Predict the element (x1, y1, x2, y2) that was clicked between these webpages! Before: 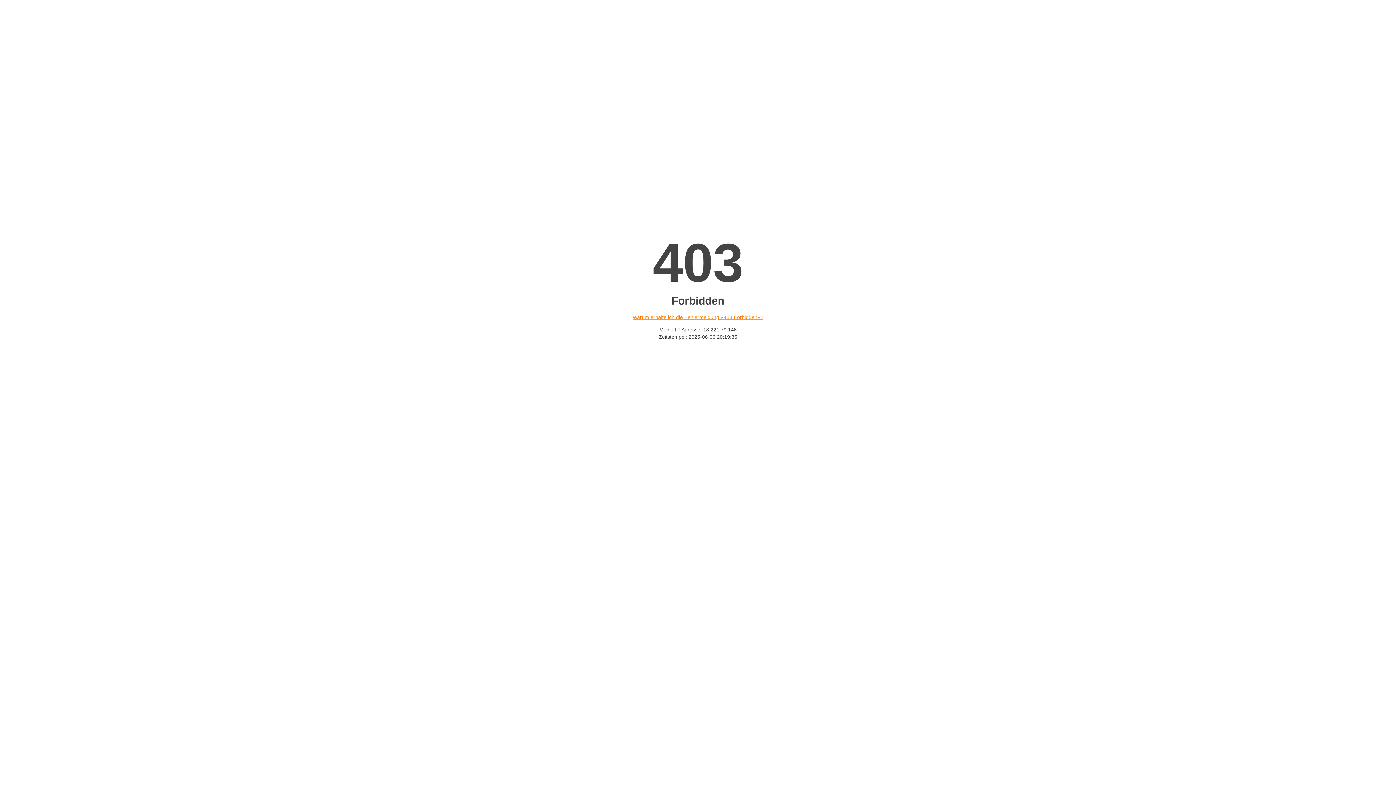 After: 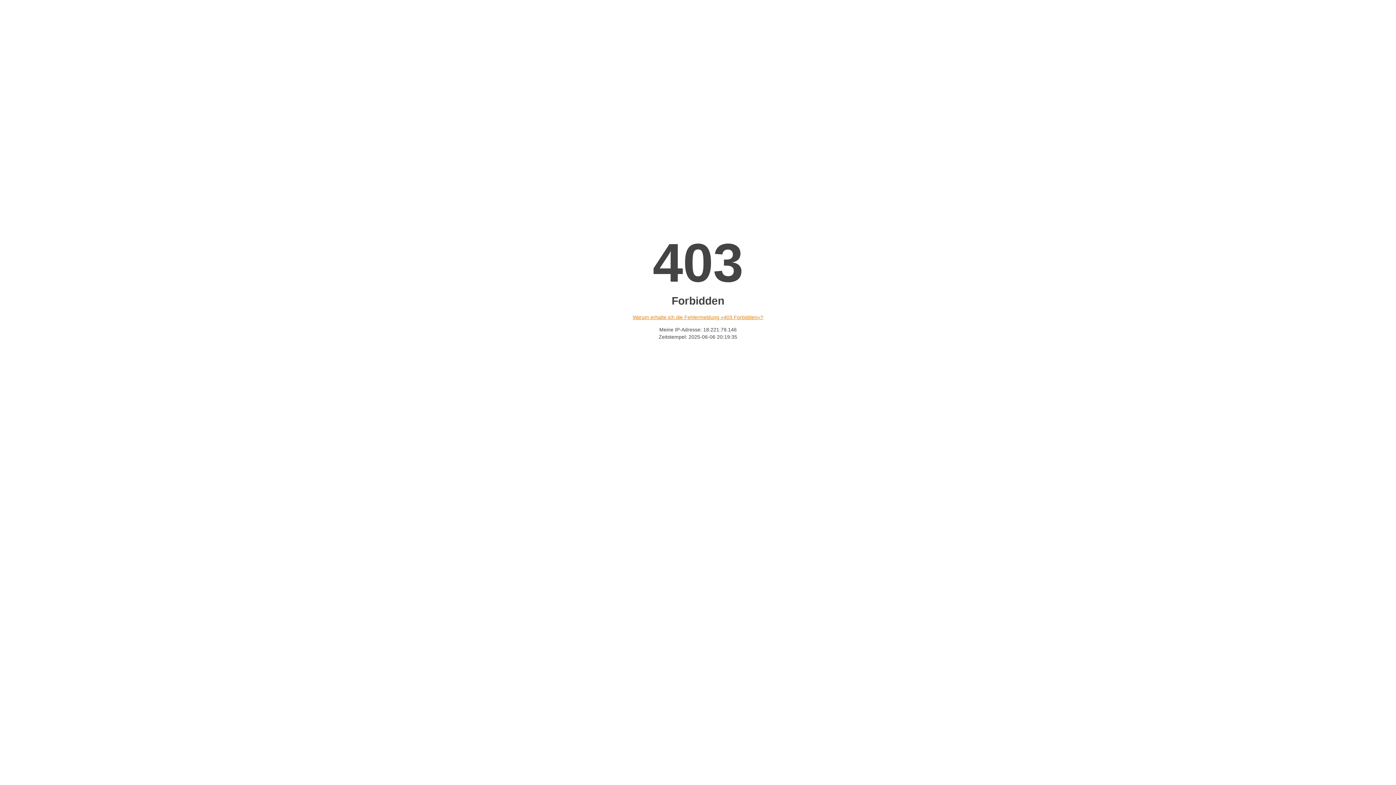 Action: label: Warum erhalte ich die Fehlermeldung «403 Forbidden»? bbox: (632, 314, 763, 320)